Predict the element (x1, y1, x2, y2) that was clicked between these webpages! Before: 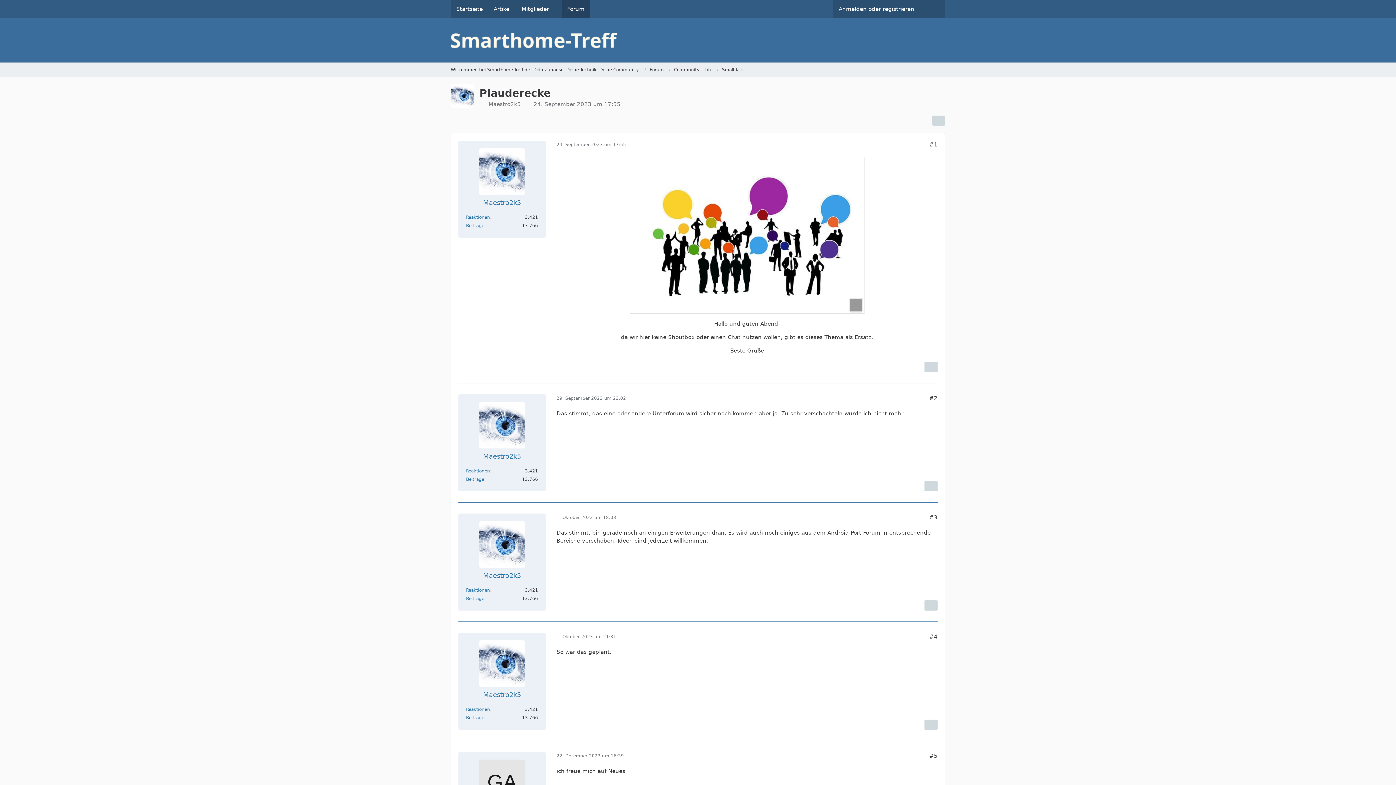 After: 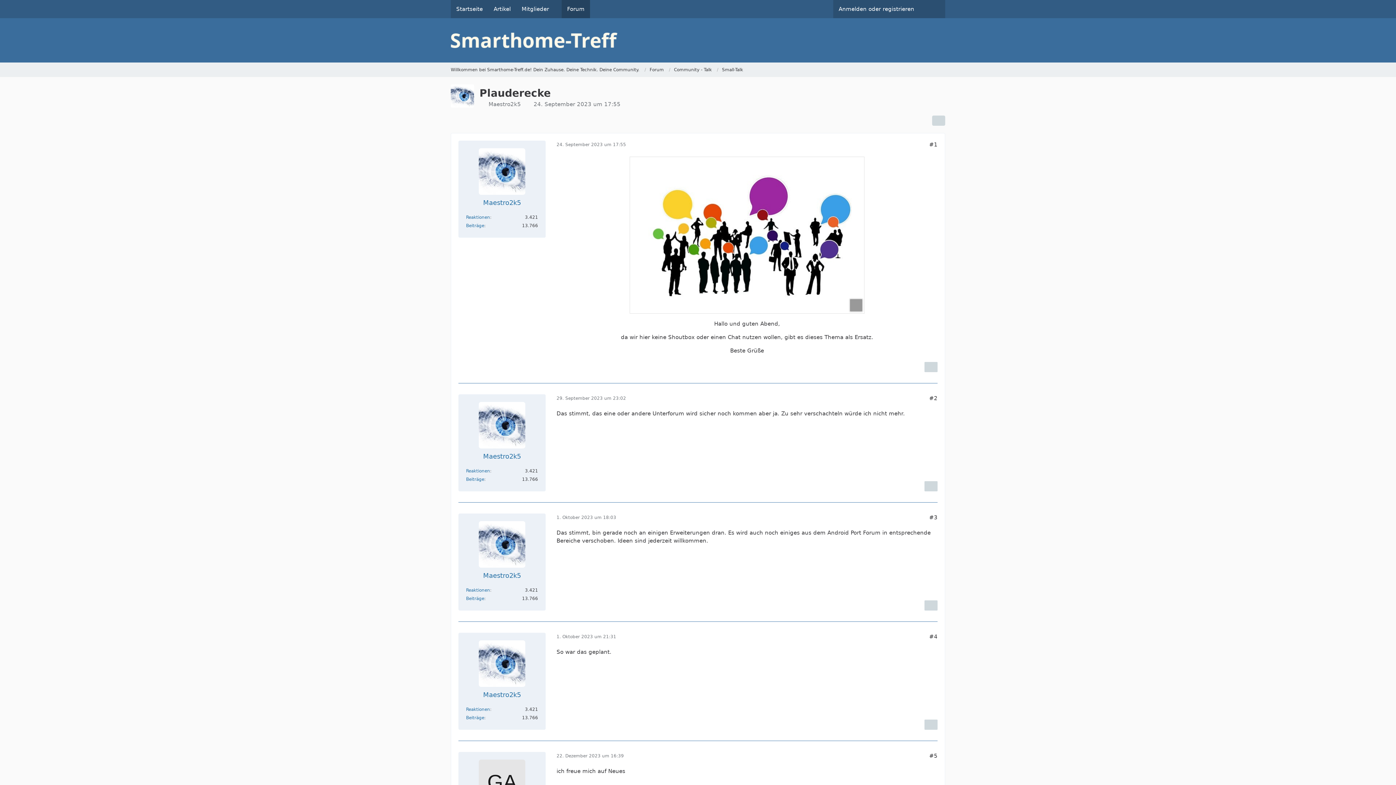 Action: bbox: (533, 101, 620, 107) label: 24. September 2023 um 17:55